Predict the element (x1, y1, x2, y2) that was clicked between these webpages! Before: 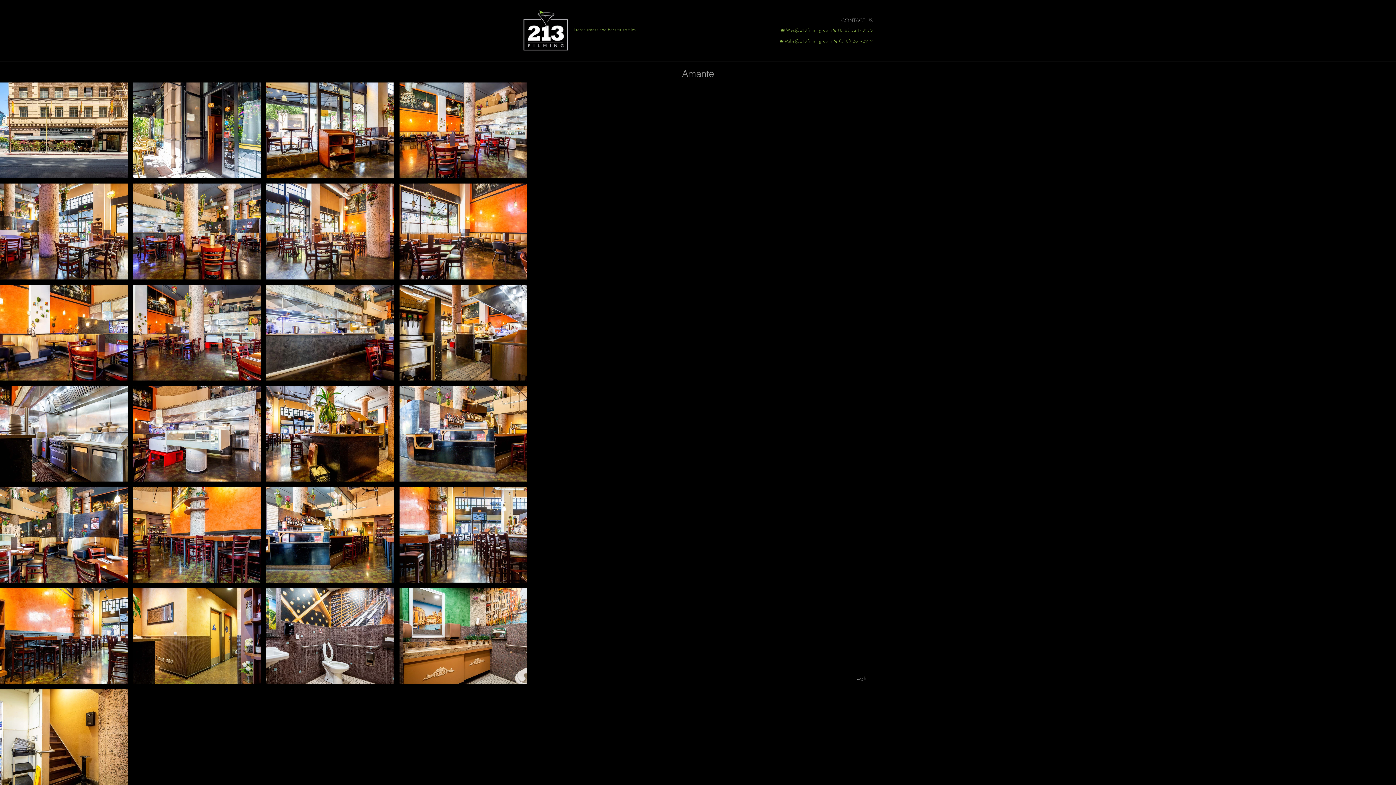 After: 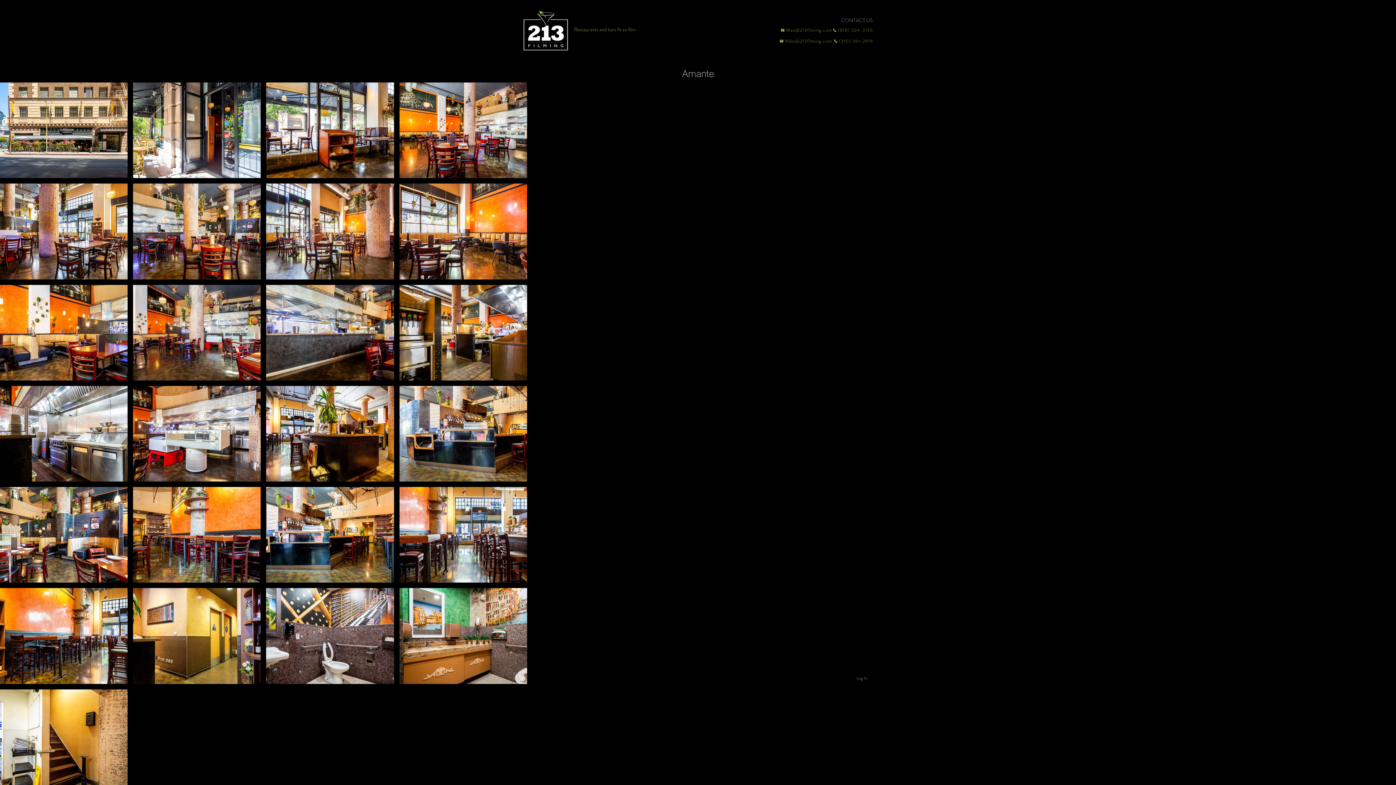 Action: bbox: (832, 38, 873, 44) label: (310) 261-2919